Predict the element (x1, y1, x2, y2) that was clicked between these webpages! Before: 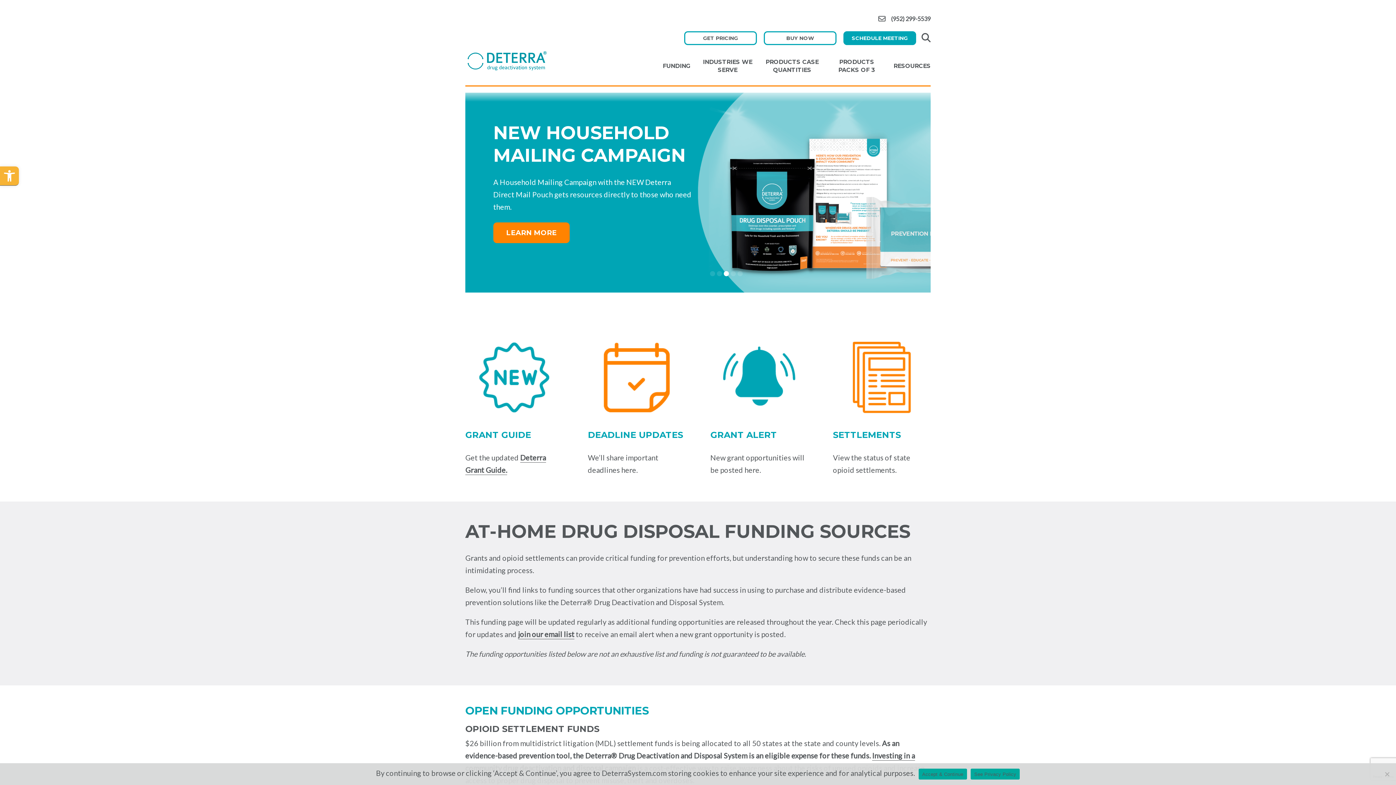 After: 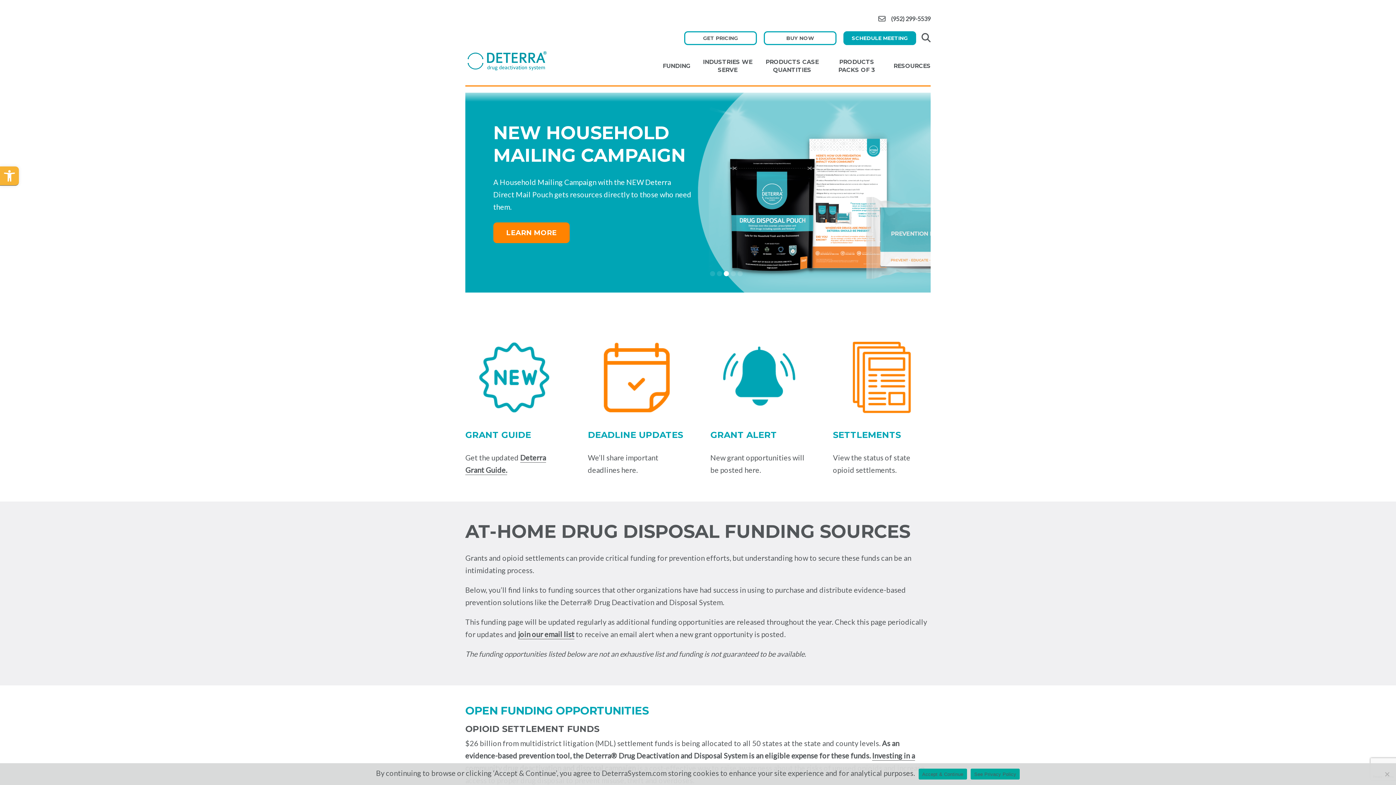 Action: bbox: (662, 62, 690, 70) label: FUNDING